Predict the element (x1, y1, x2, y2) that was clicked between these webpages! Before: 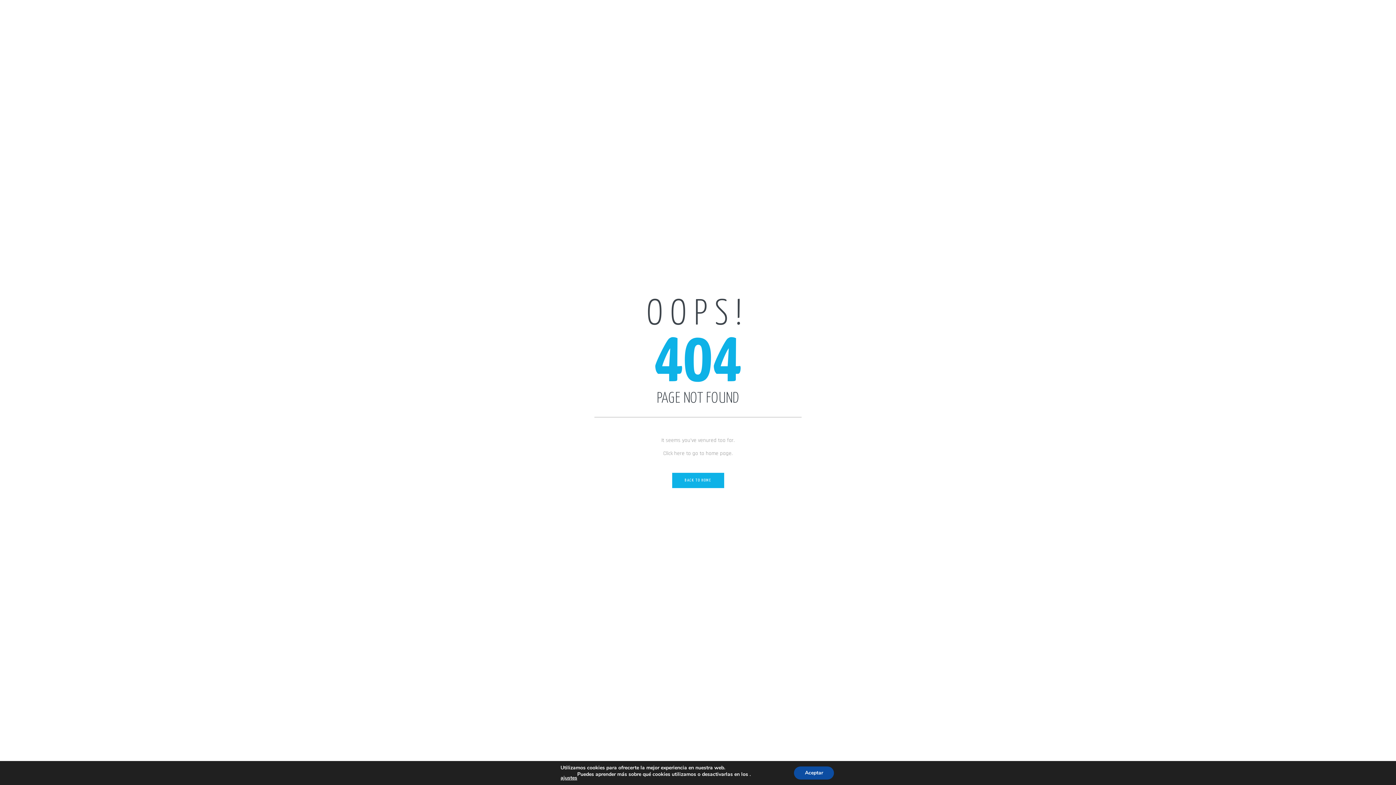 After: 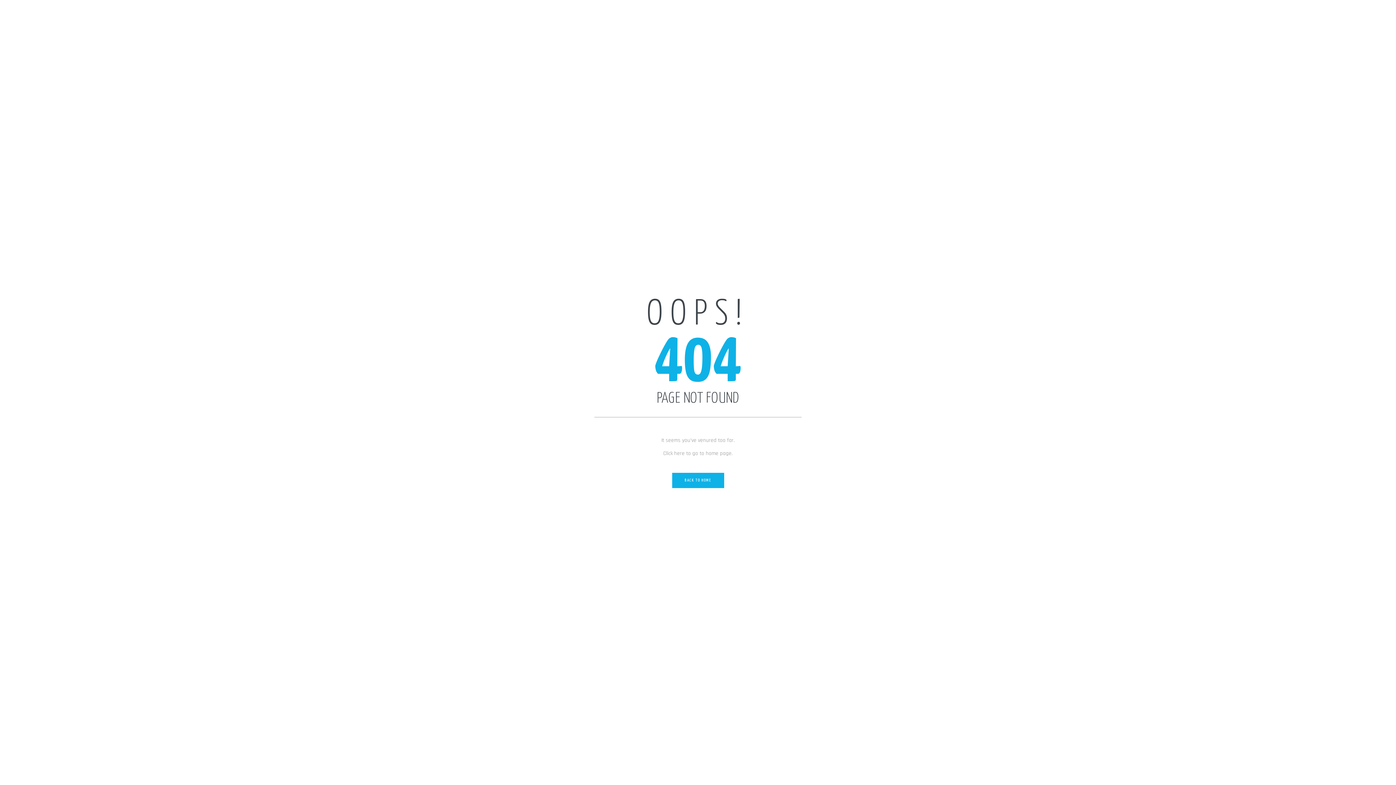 Action: bbox: (794, 766, 834, 780) label: Aceptar